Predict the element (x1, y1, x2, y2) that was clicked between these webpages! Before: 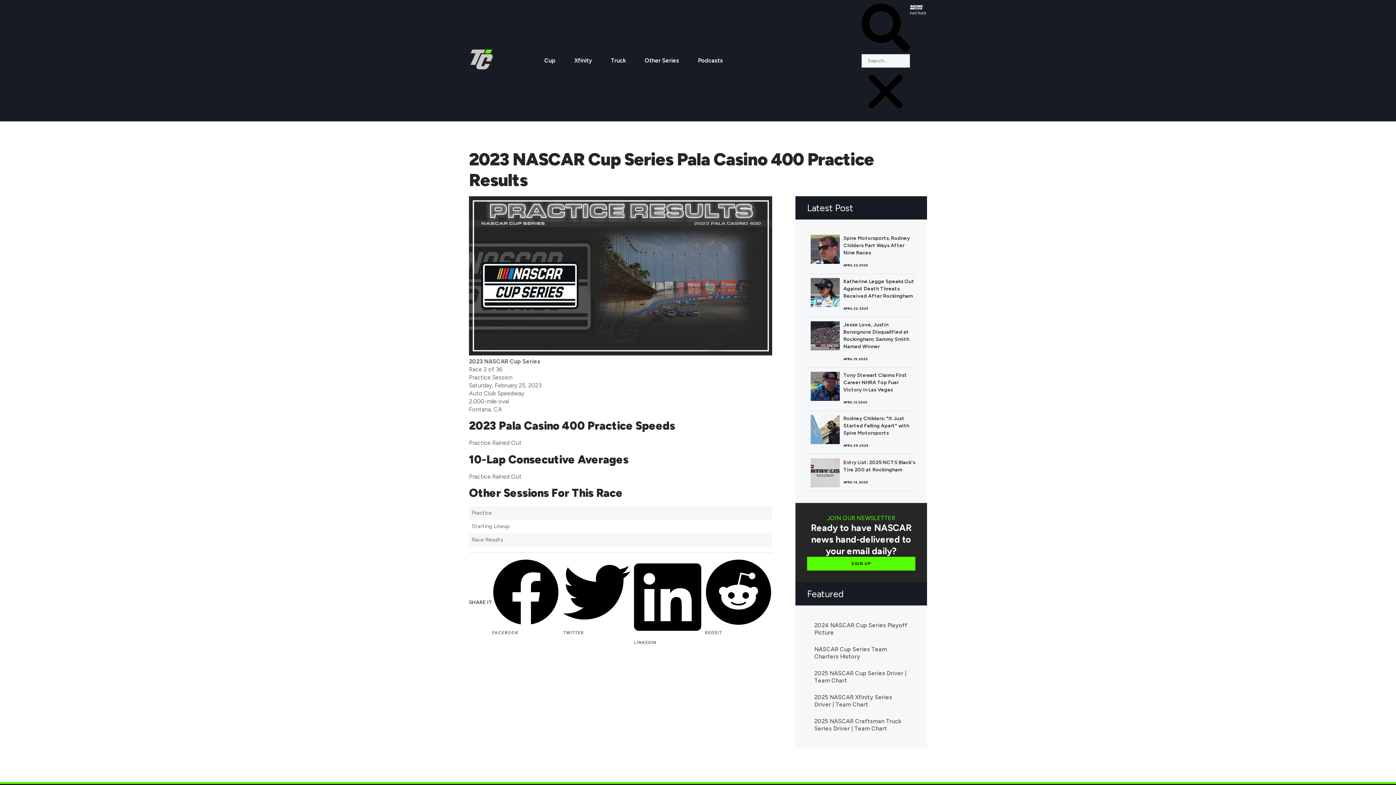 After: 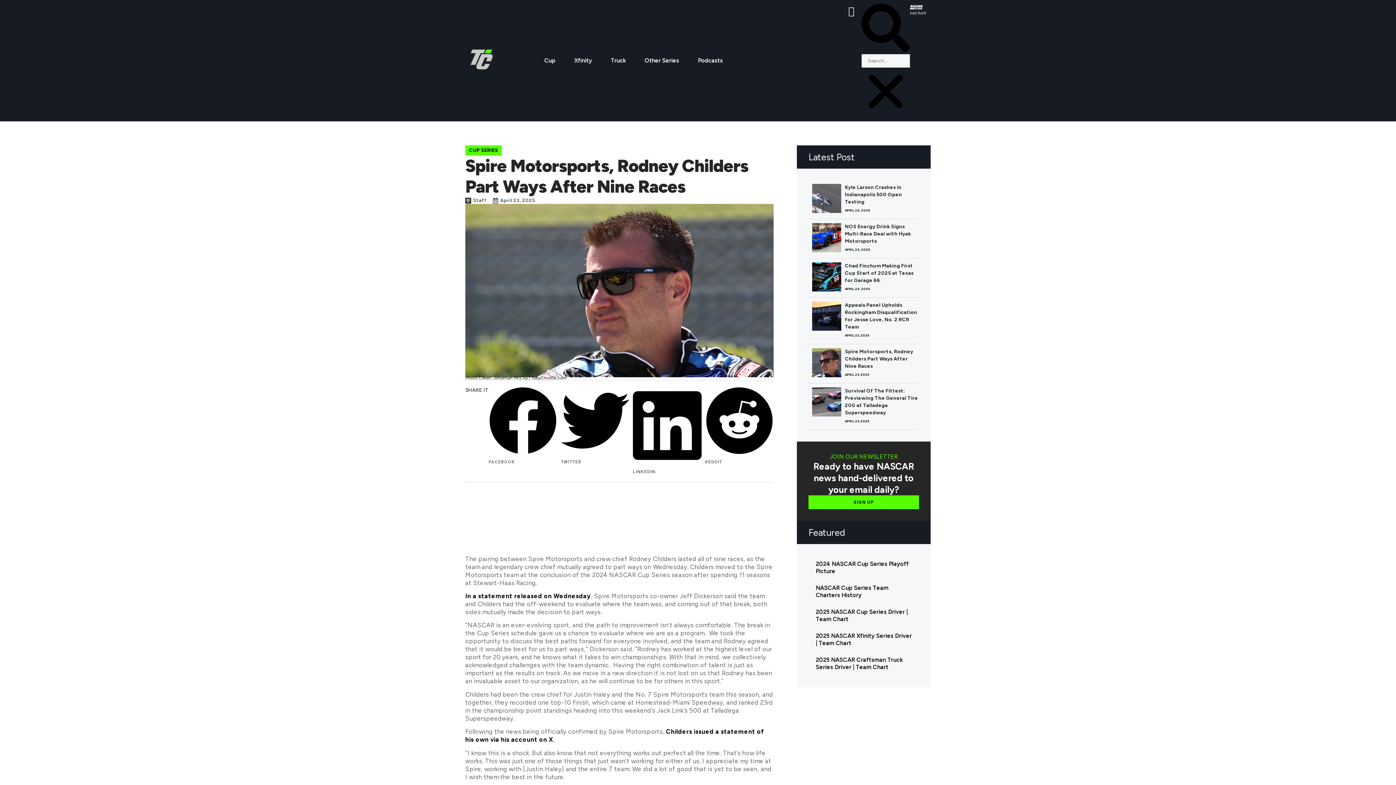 Action: bbox: (807, 231, 843, 267)